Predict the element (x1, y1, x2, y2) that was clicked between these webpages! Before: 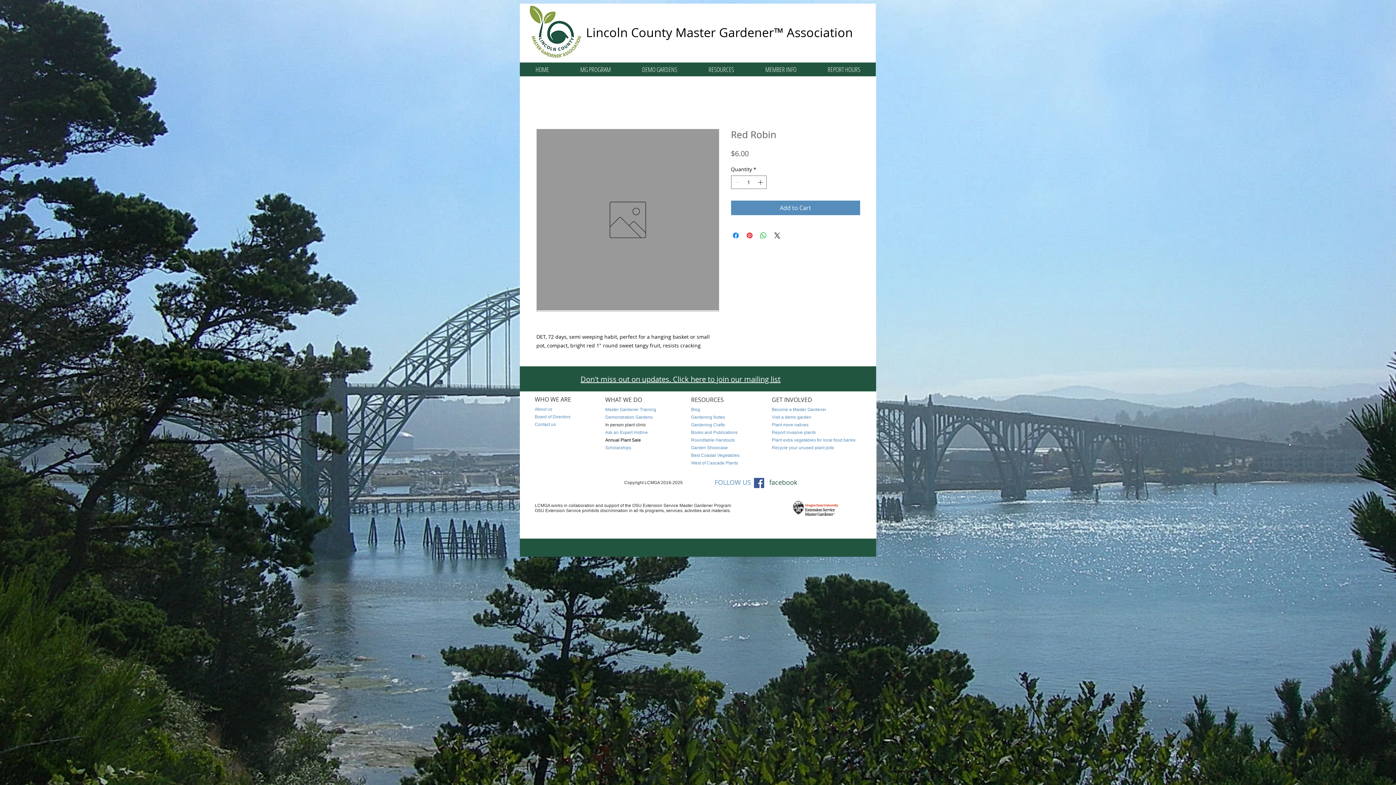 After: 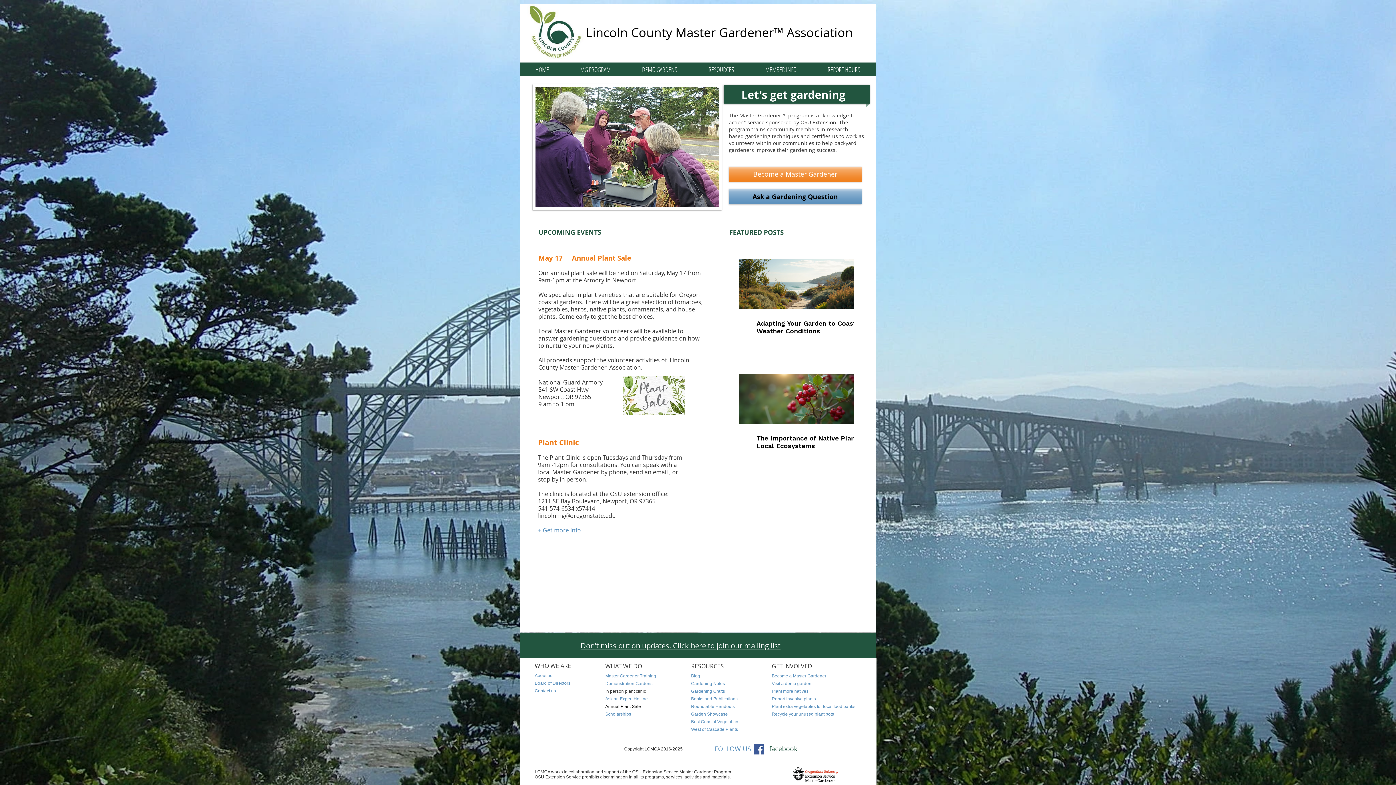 Action: label: Garden Showcase  bbox: (691, 445, 729, 450)